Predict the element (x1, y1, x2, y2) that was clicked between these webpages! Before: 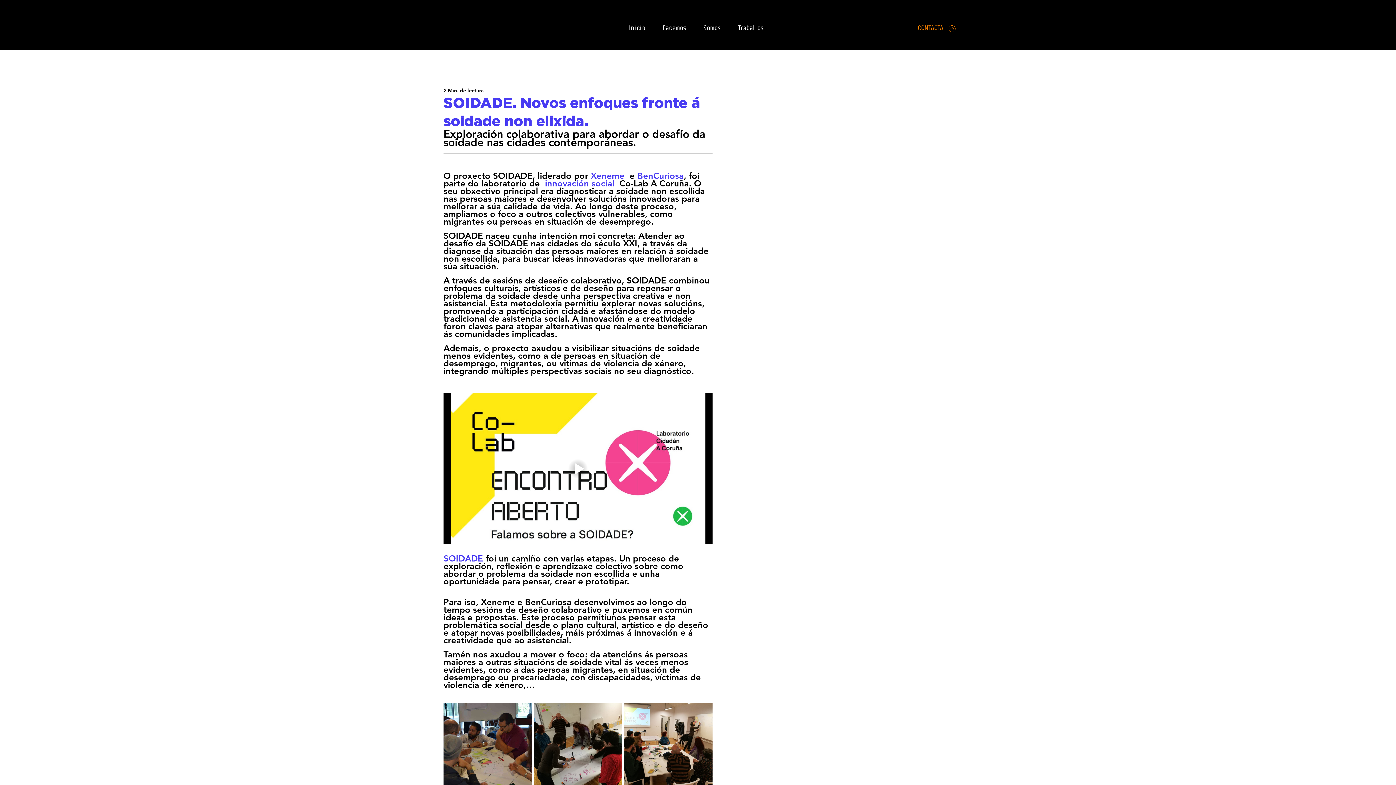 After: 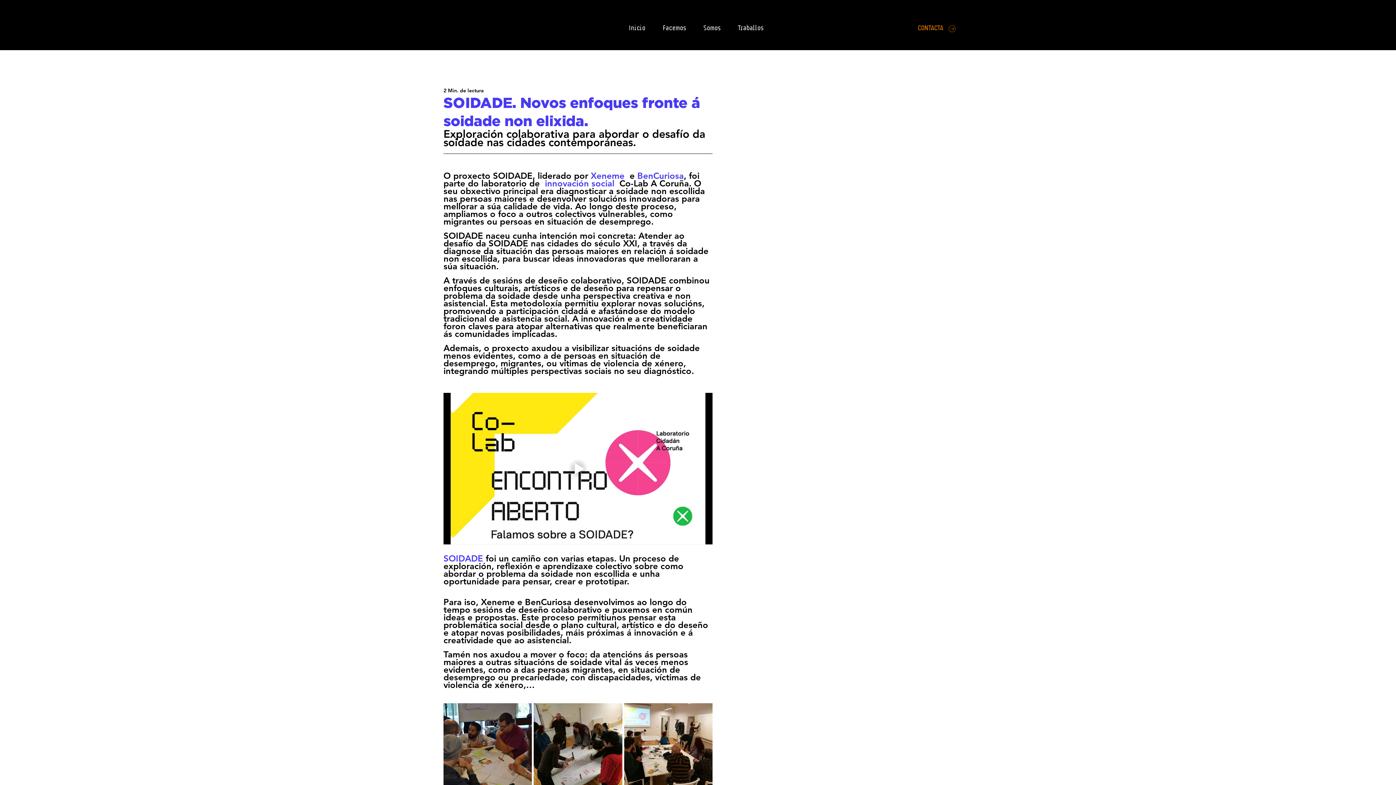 Action: bbox: (590, 174, 624, 180) label: Xeneme